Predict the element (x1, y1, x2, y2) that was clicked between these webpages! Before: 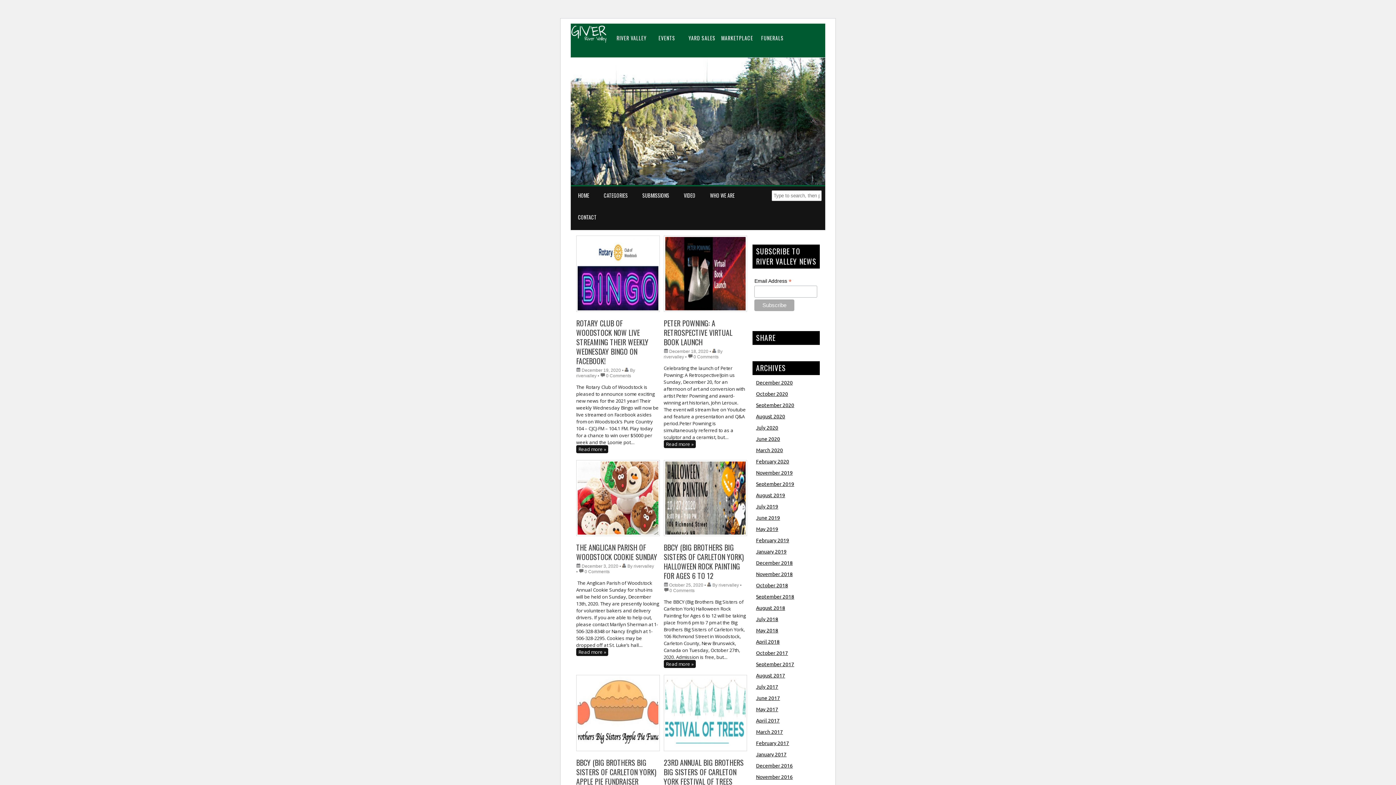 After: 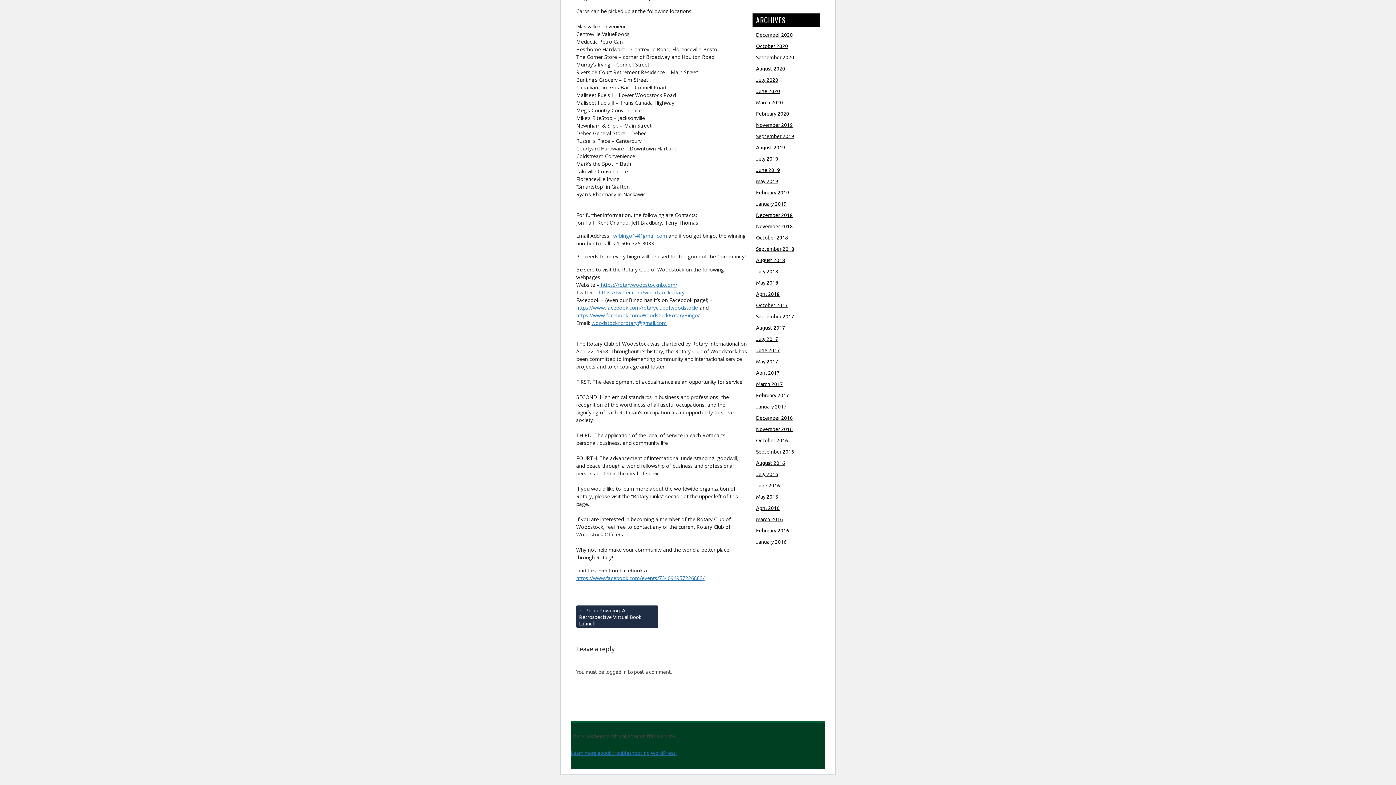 Action: label: 0 Comments bbox: (606, 373, 631, 378)